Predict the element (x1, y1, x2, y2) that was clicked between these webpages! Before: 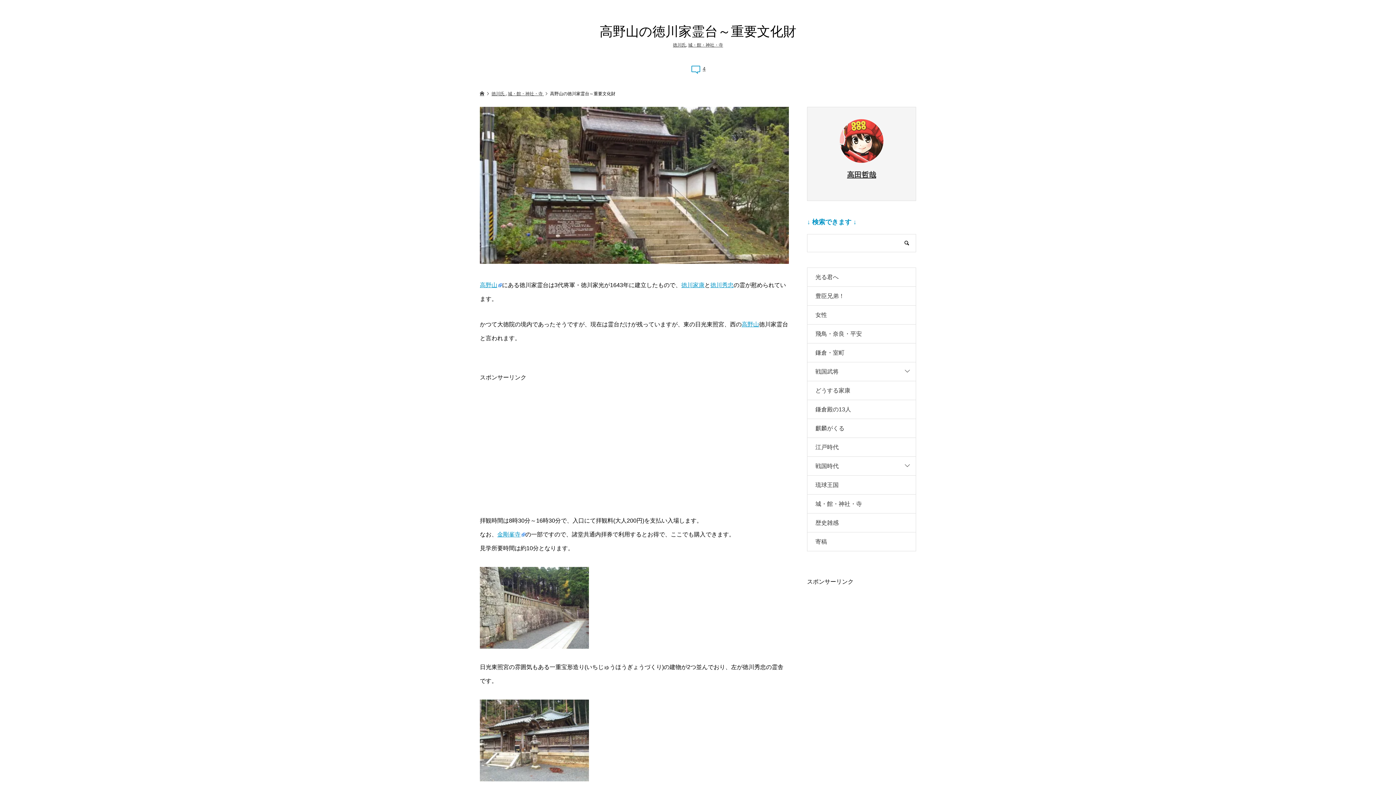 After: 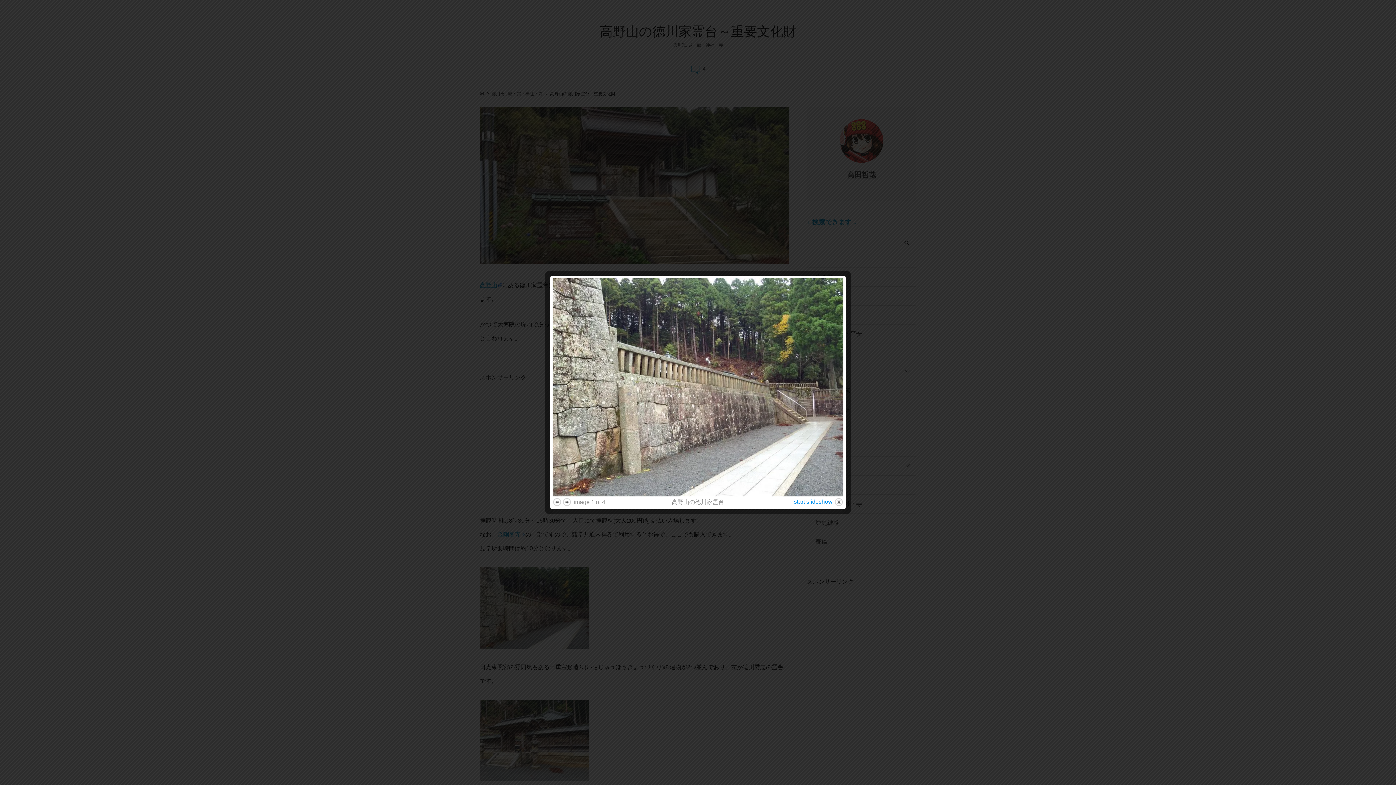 Action: bbox: (480, 638, 589, 644)